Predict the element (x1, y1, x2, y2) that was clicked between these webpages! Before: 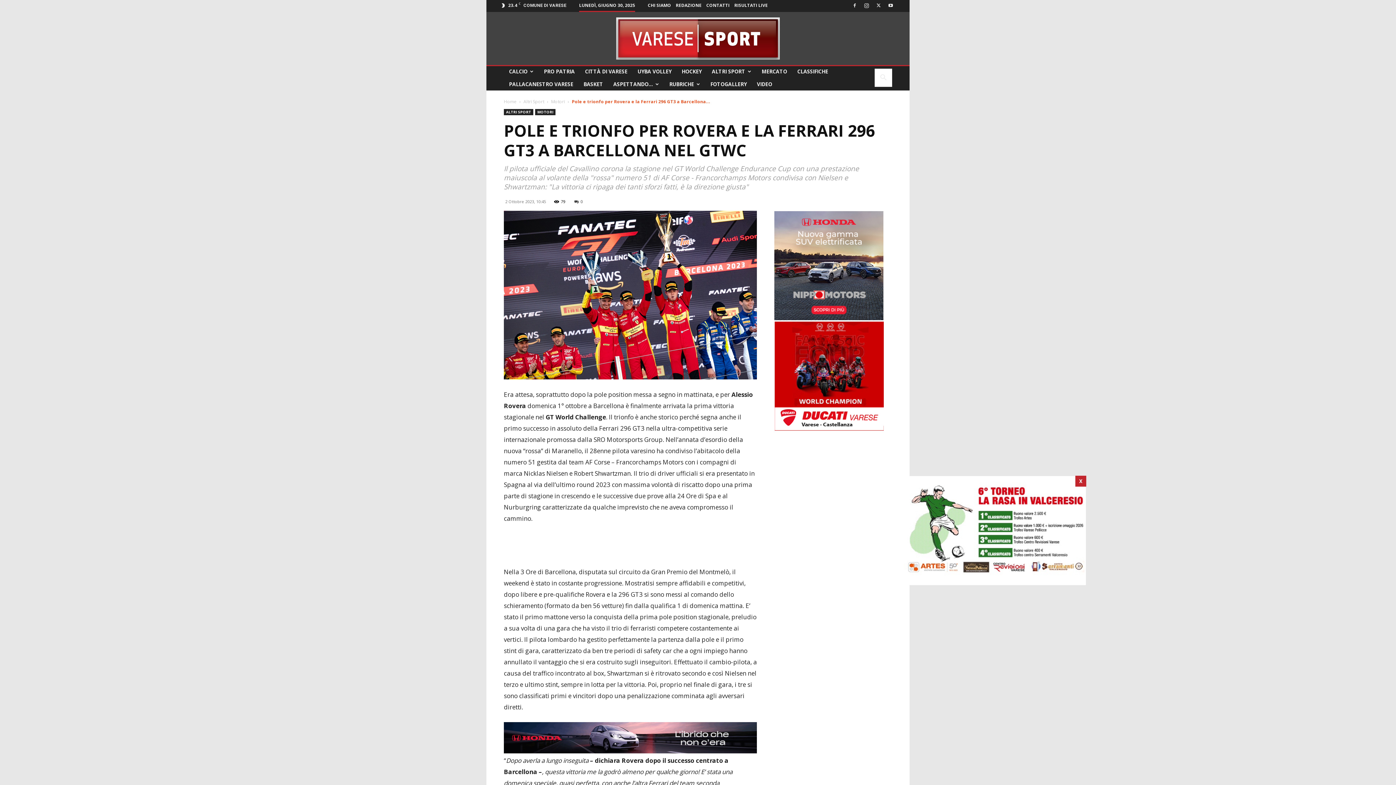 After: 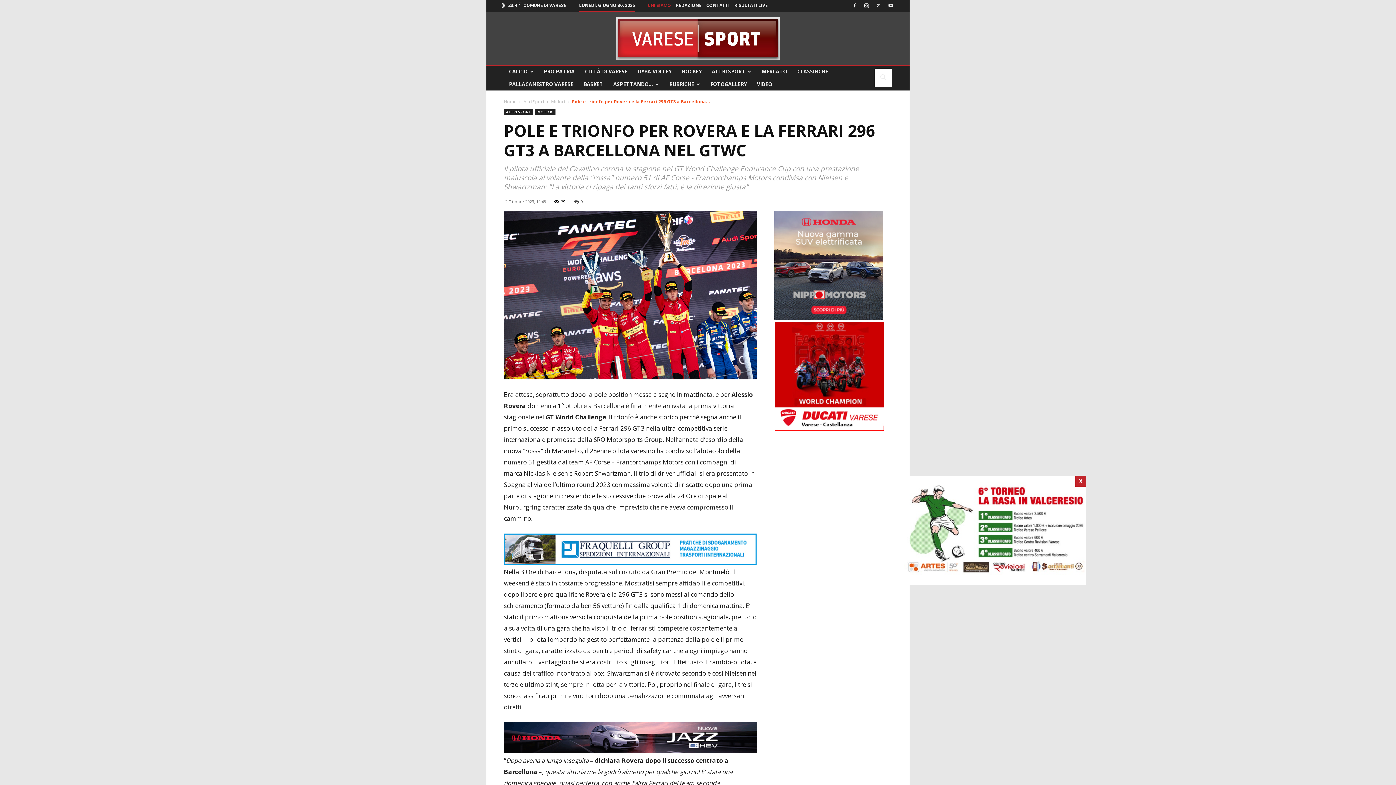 Action: bbox: (648, 2, 671, 8) label: CHI SIAMO